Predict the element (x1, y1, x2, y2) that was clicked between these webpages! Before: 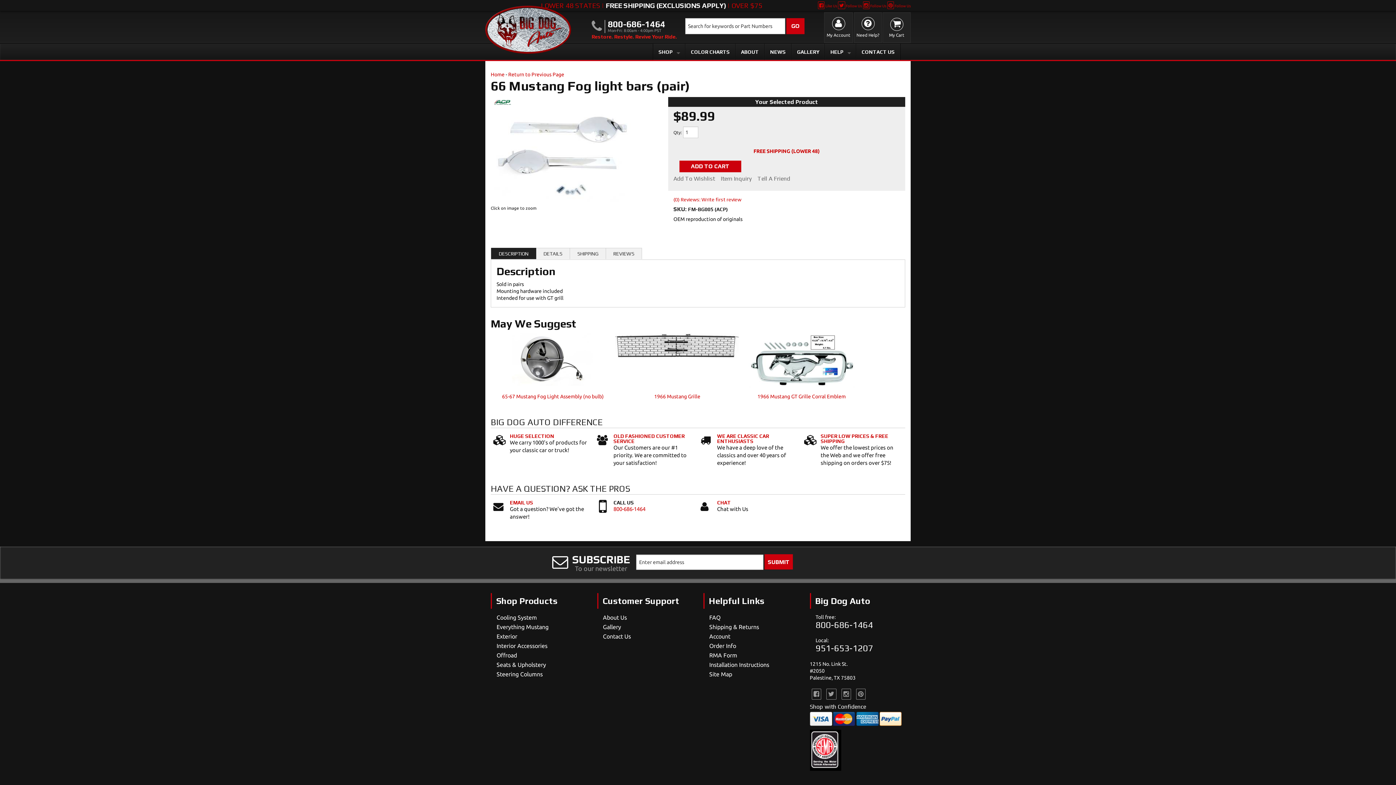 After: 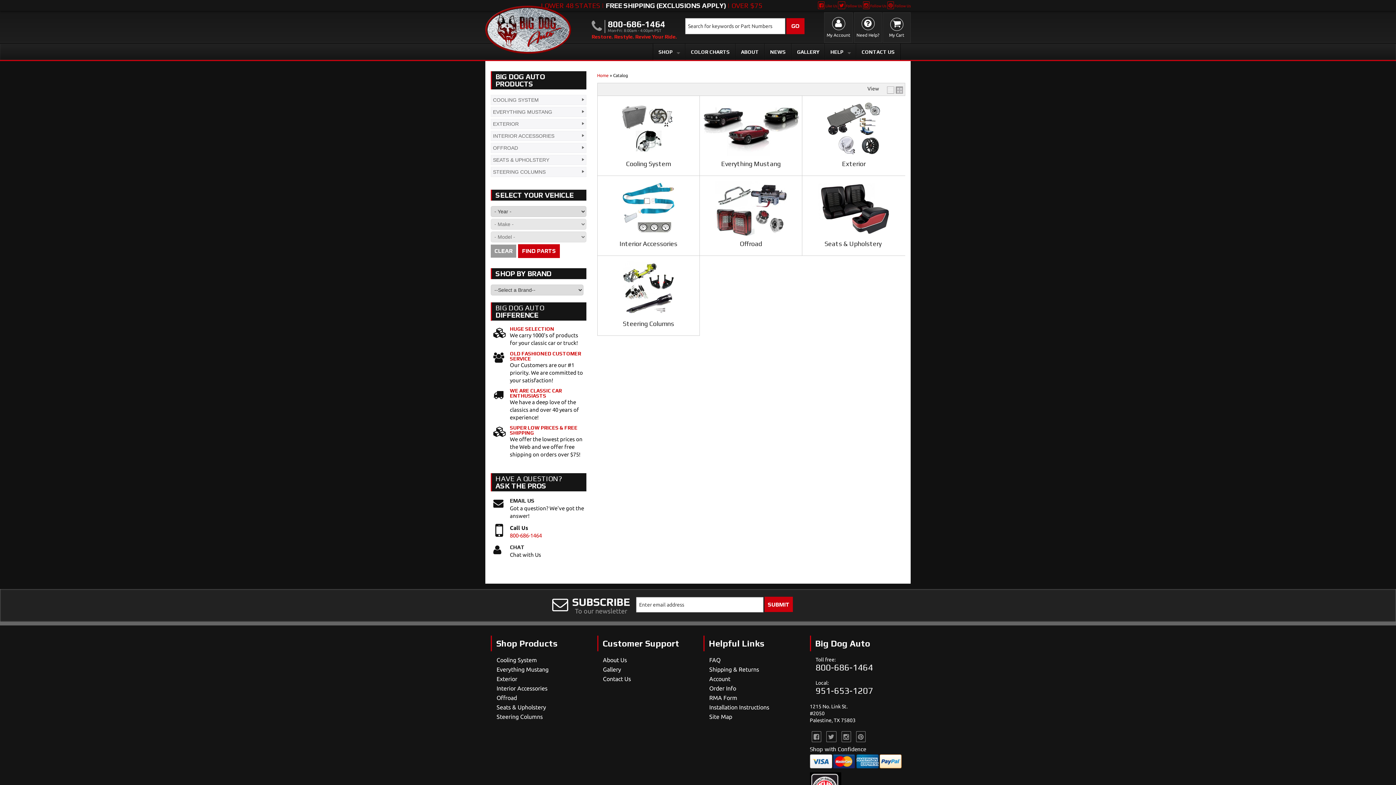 Action: label: HUGE SELECTION bbox: (510, 433, 589, 438)